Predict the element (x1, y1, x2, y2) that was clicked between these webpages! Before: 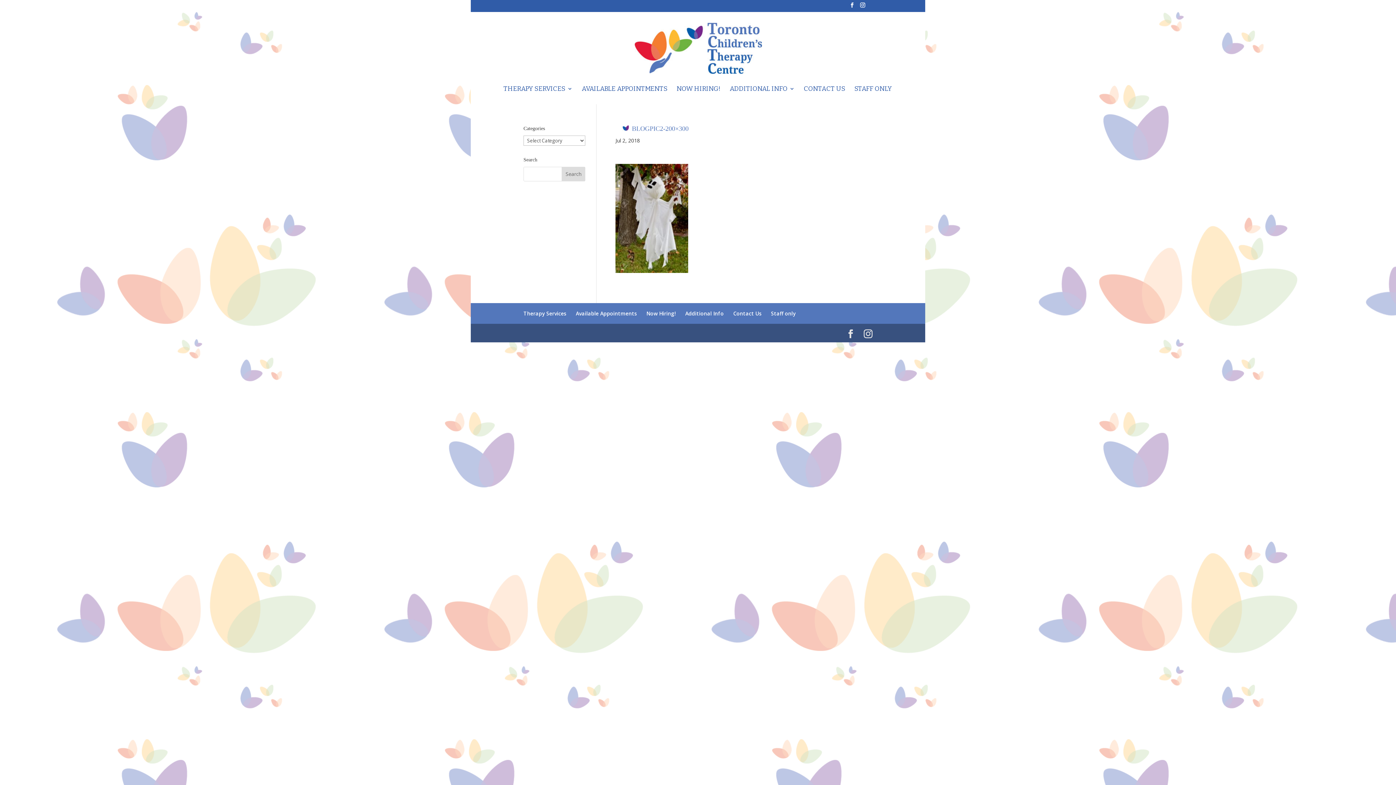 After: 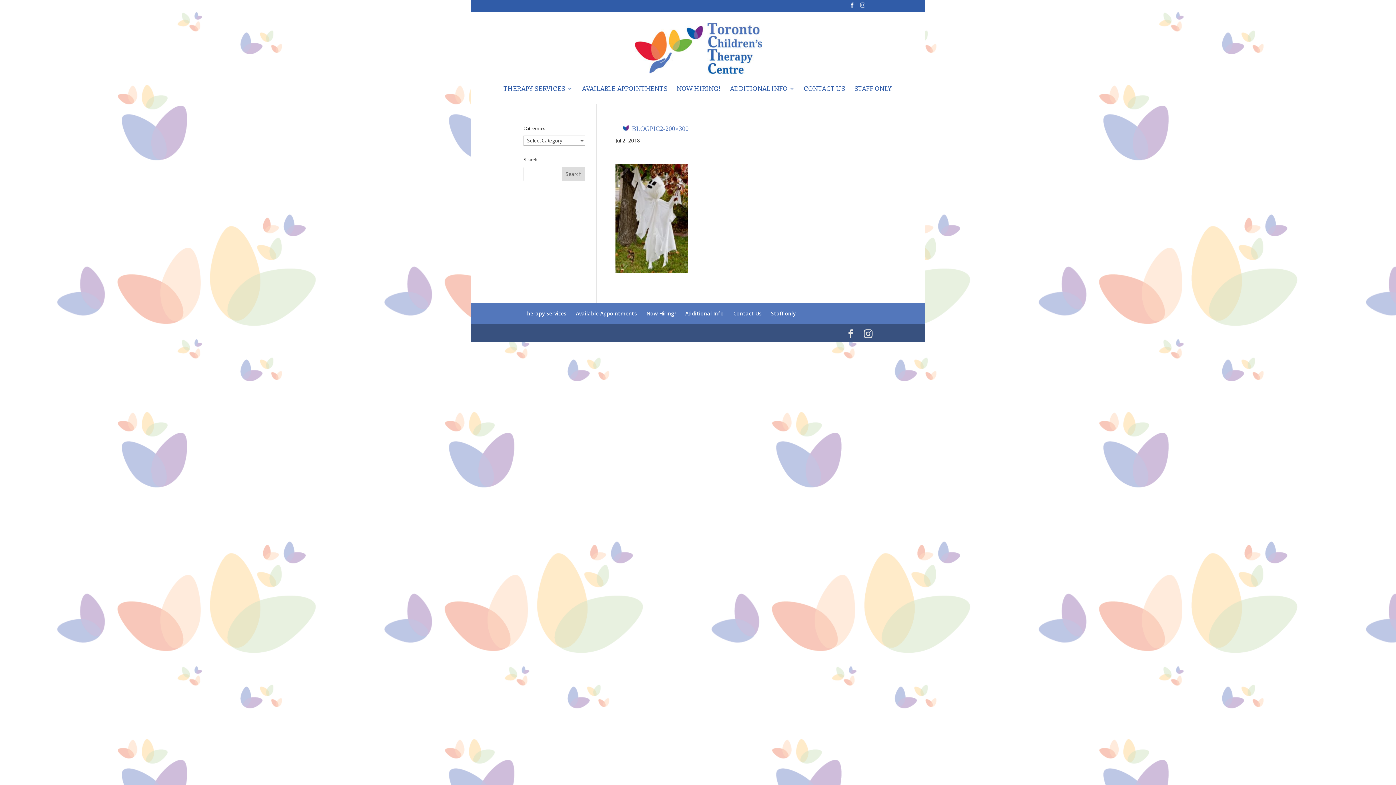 Action: bbox: (860, 2, 865, 11)